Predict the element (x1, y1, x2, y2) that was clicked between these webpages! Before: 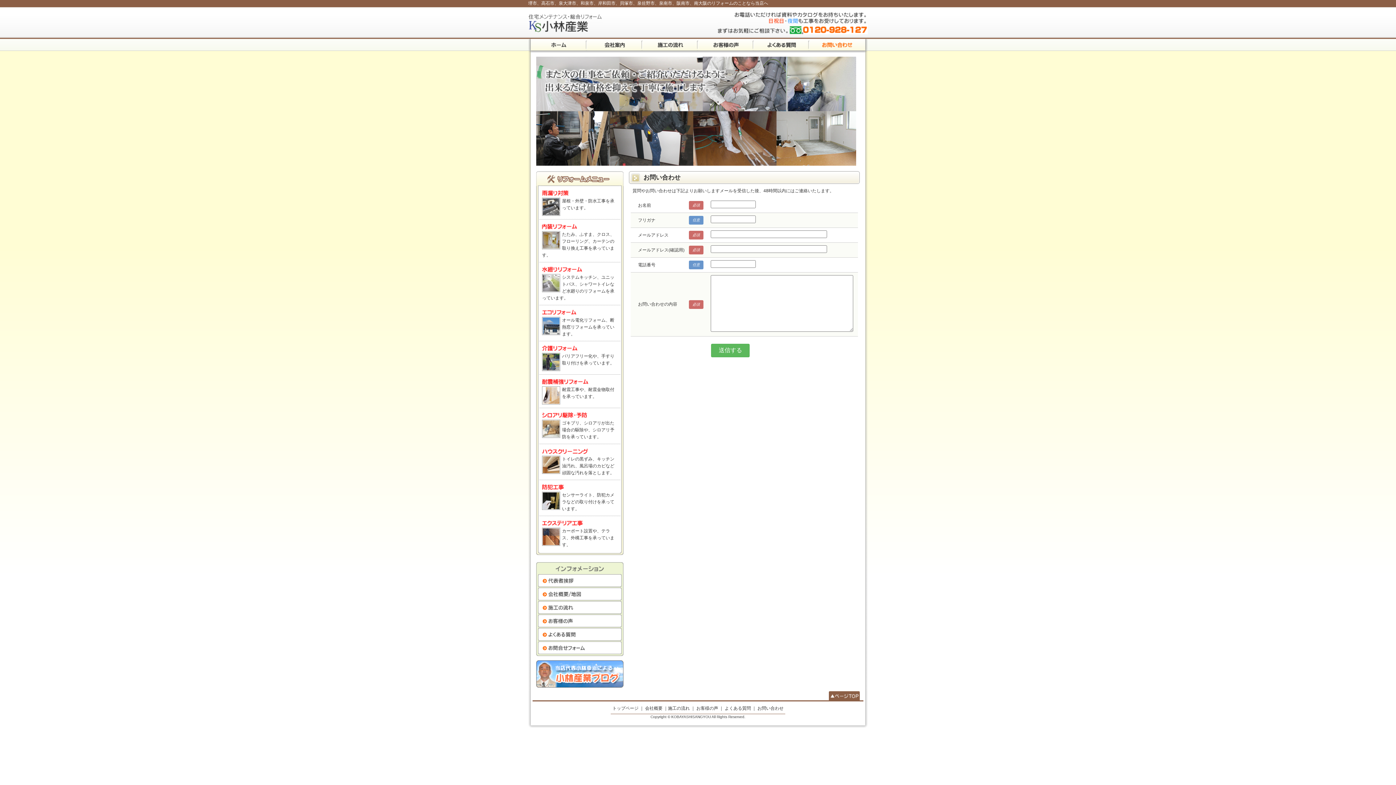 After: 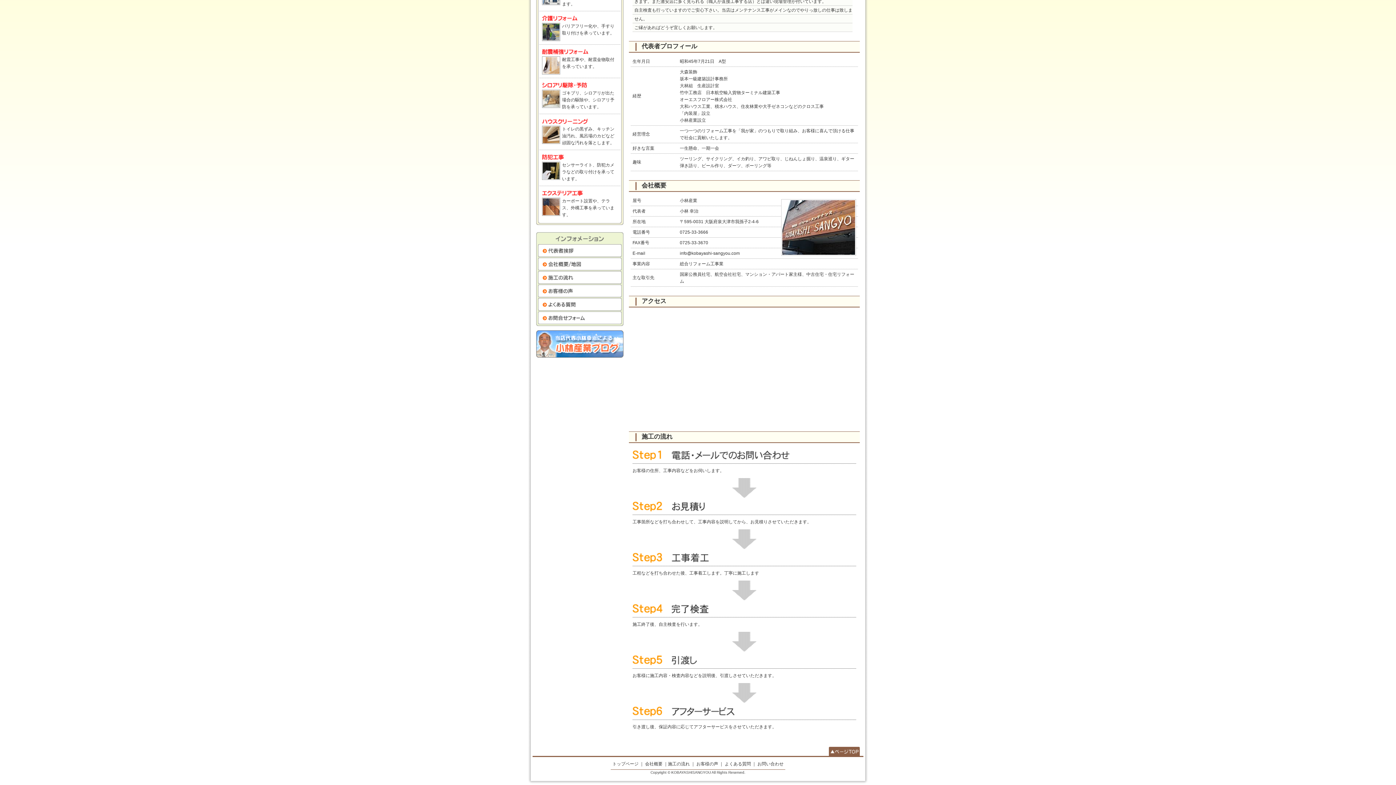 Action: bbox: (642, 44, 697, 49)